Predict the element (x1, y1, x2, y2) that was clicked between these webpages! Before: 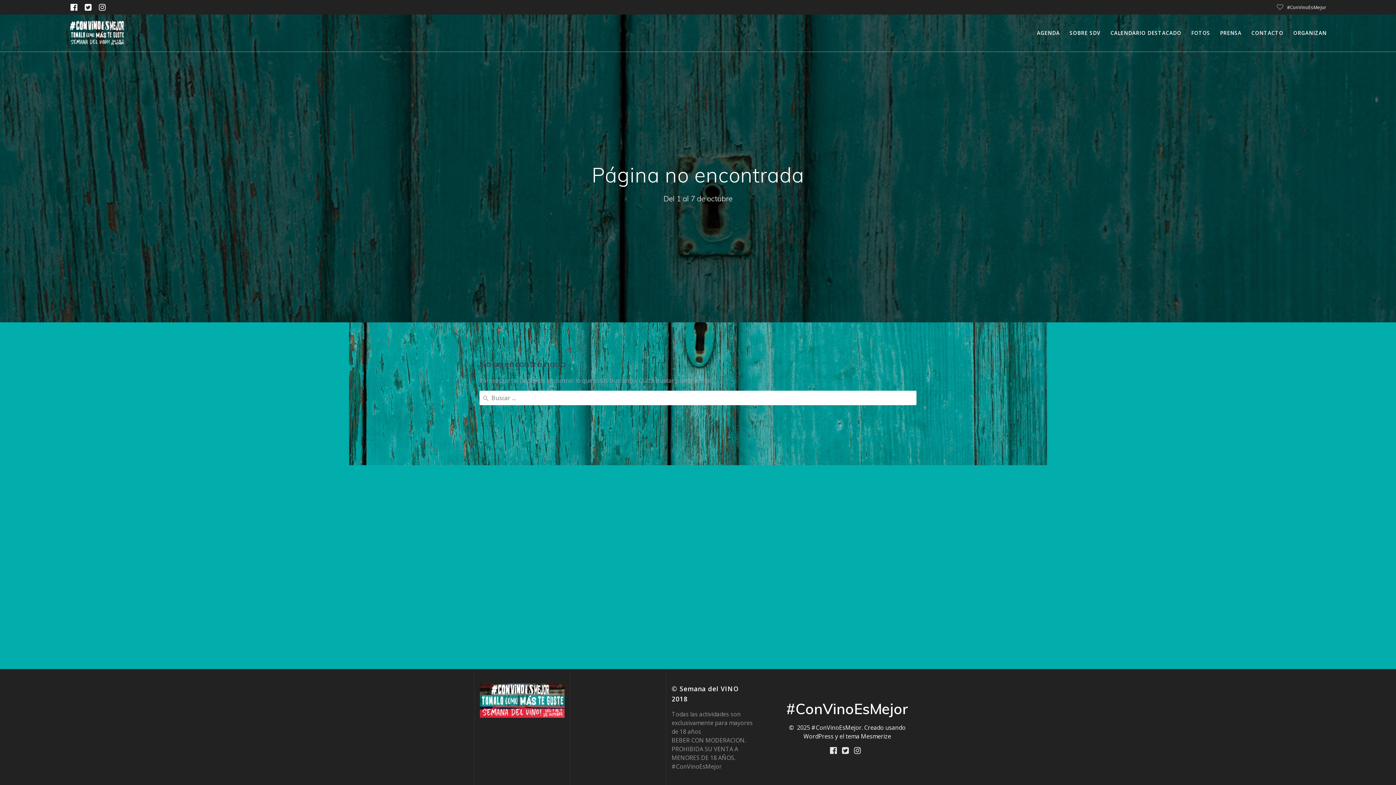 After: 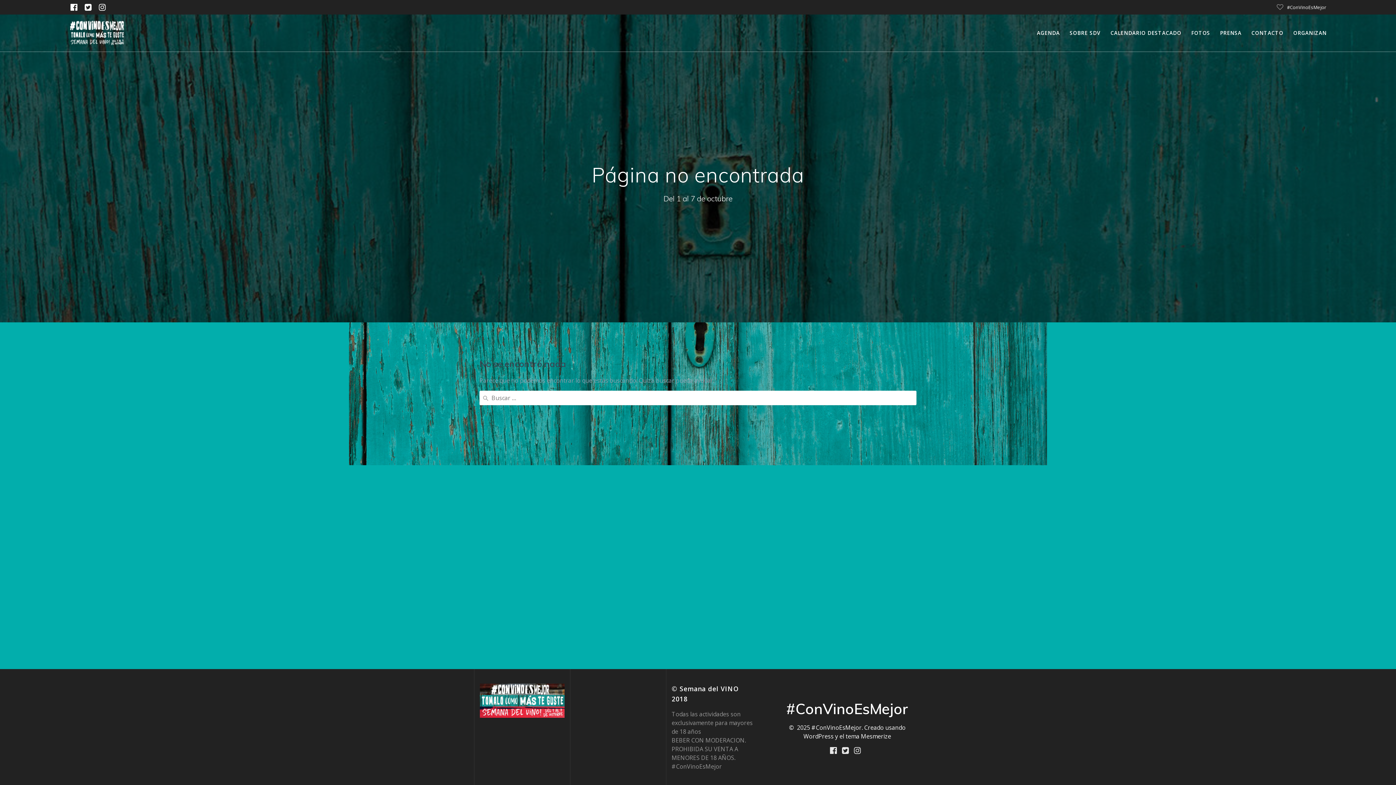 Action: bbox: (95, 2, 109, 12)